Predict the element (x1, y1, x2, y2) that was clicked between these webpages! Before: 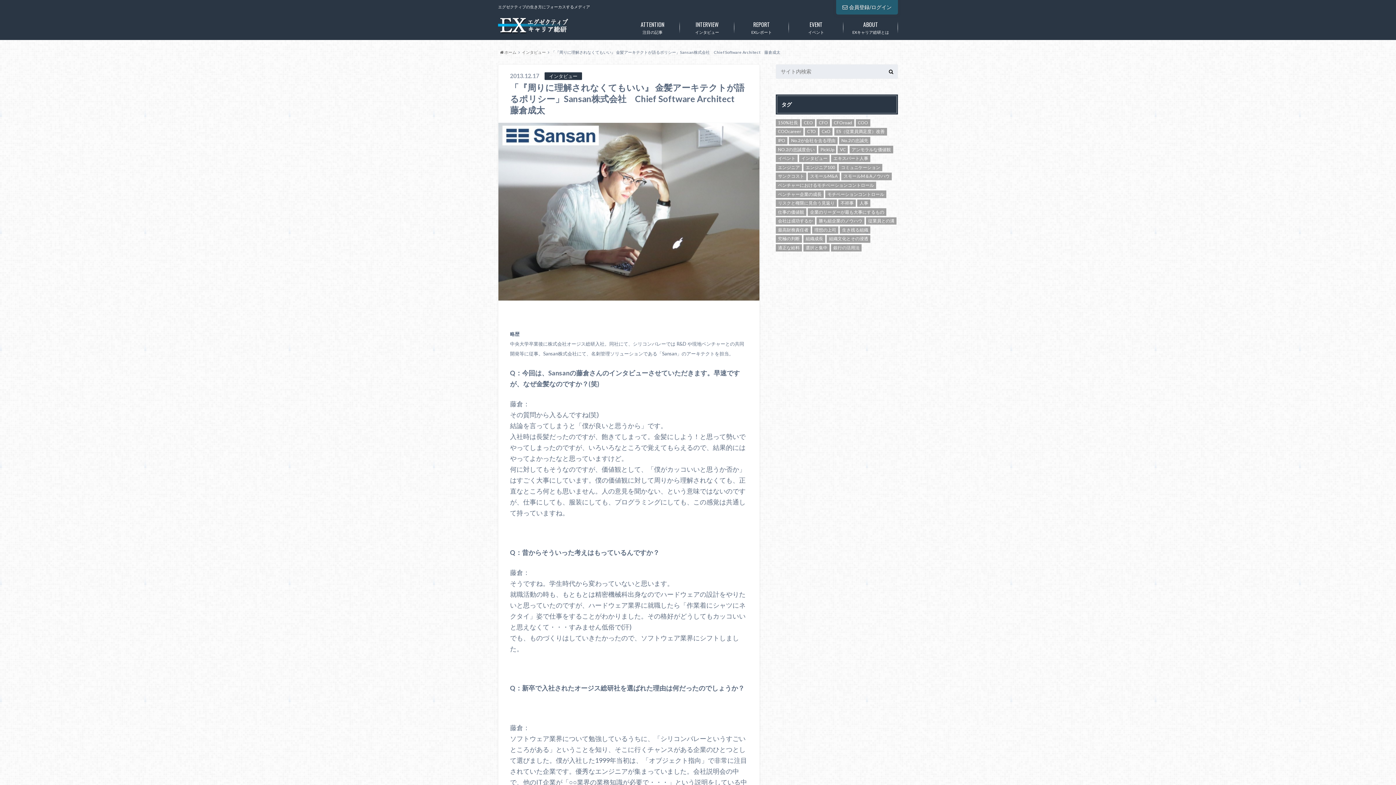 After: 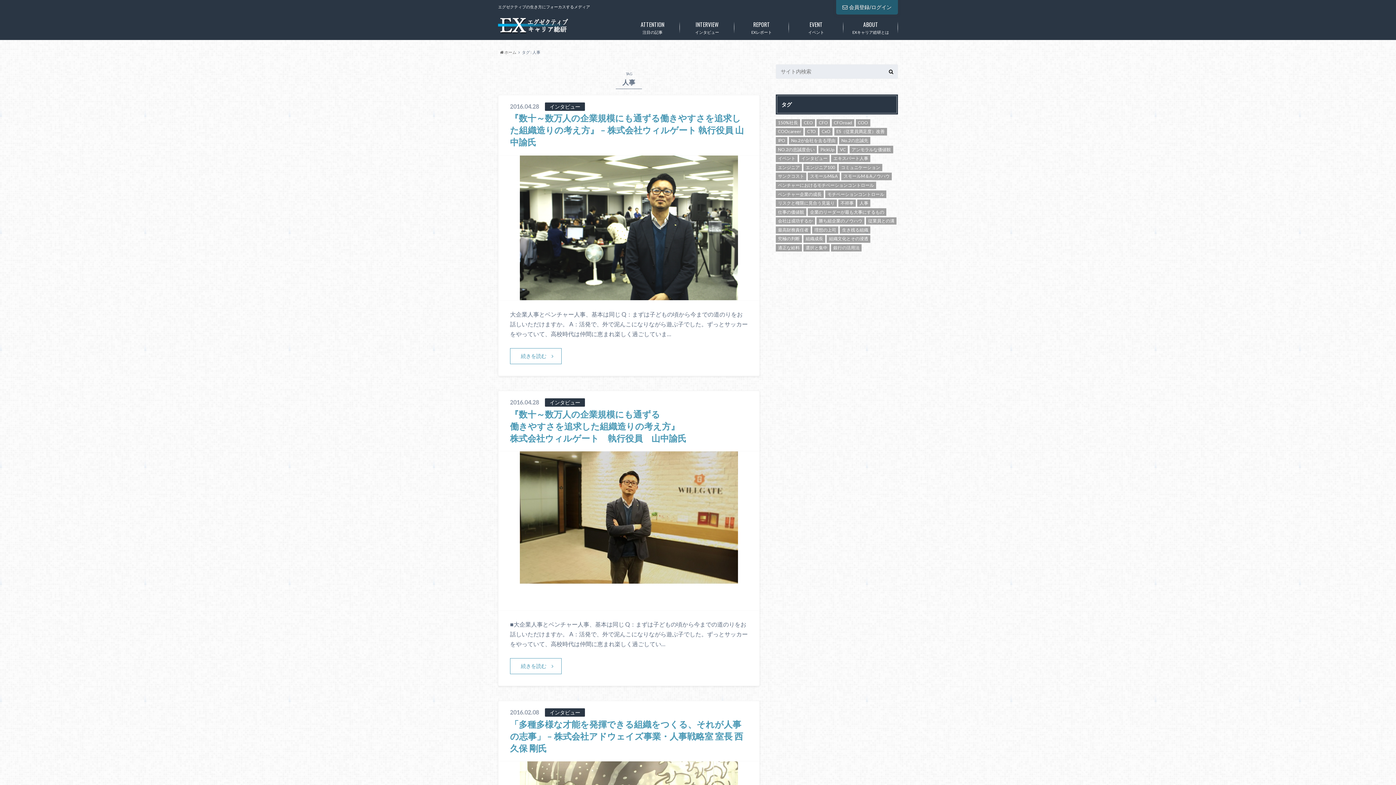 Action: label: 人事 (16個の項目) bbox: (857, 199, 870, 207)